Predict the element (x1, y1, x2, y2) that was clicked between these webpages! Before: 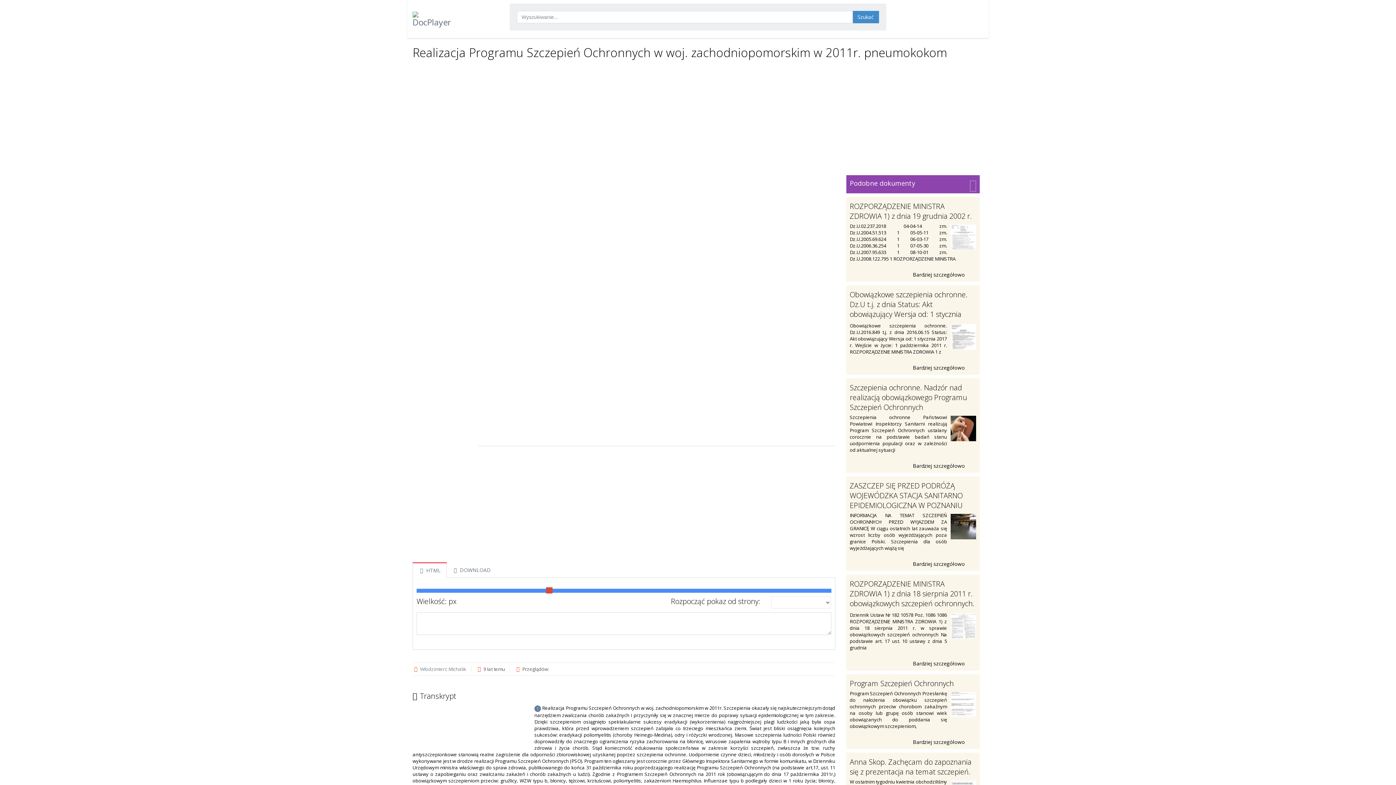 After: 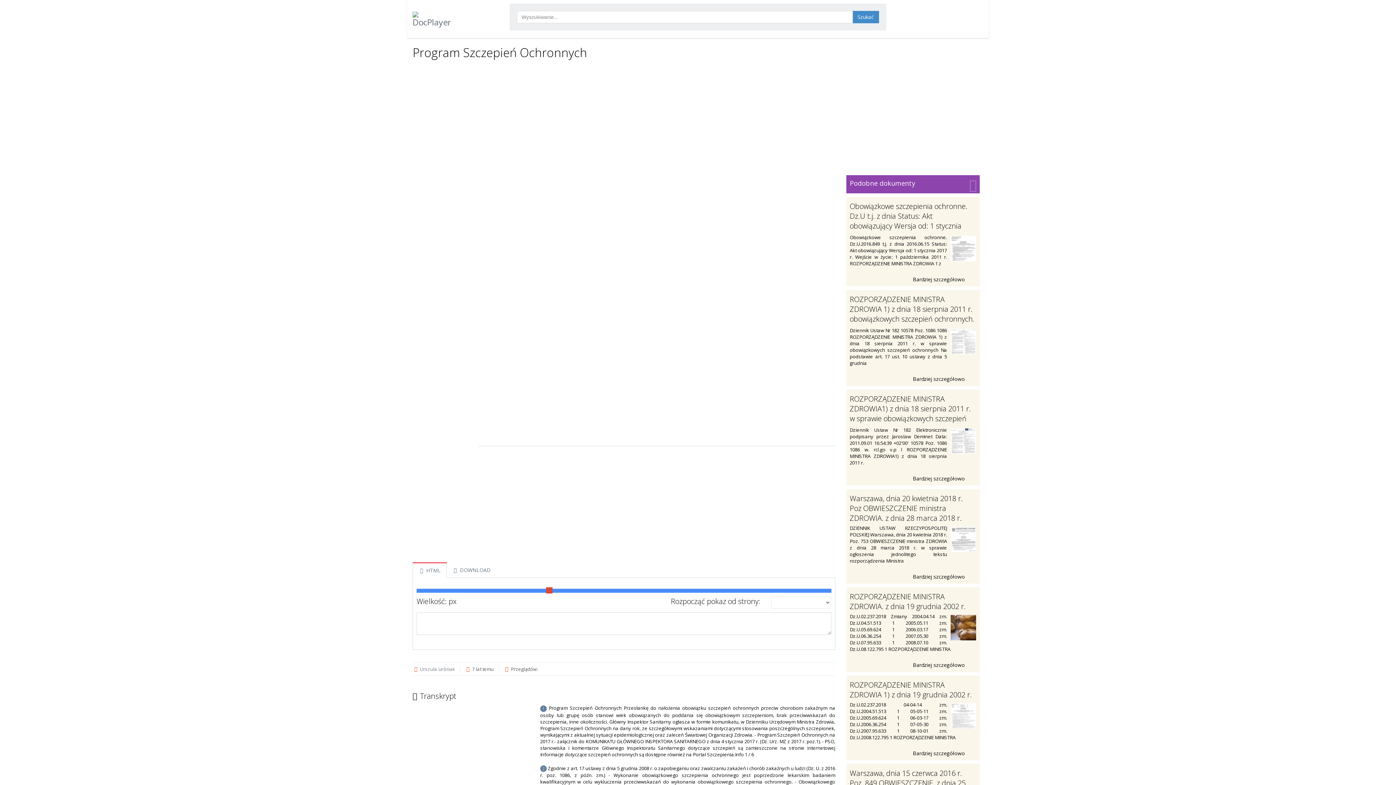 Action: bbox: (850, 737, 976, 745) label: Bardziej szczegółowo 